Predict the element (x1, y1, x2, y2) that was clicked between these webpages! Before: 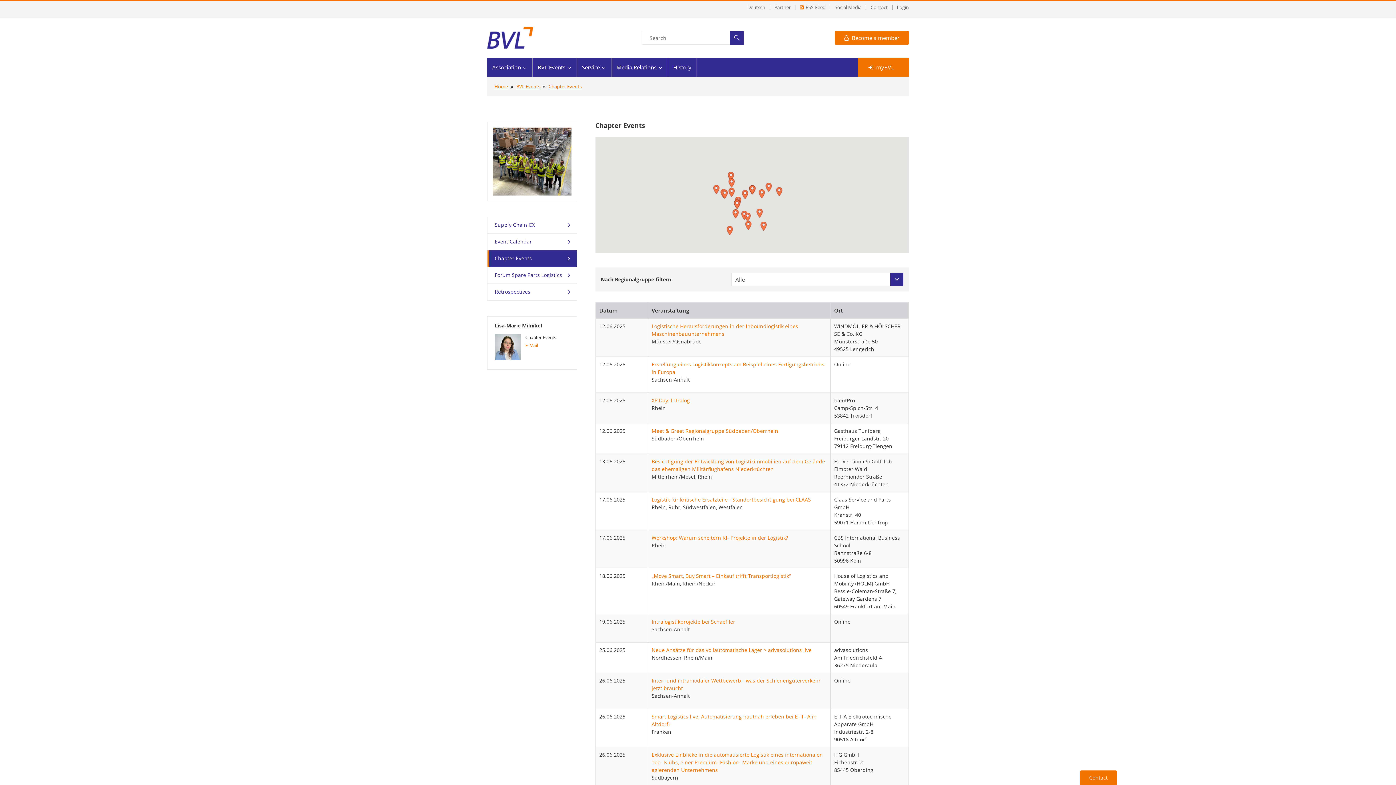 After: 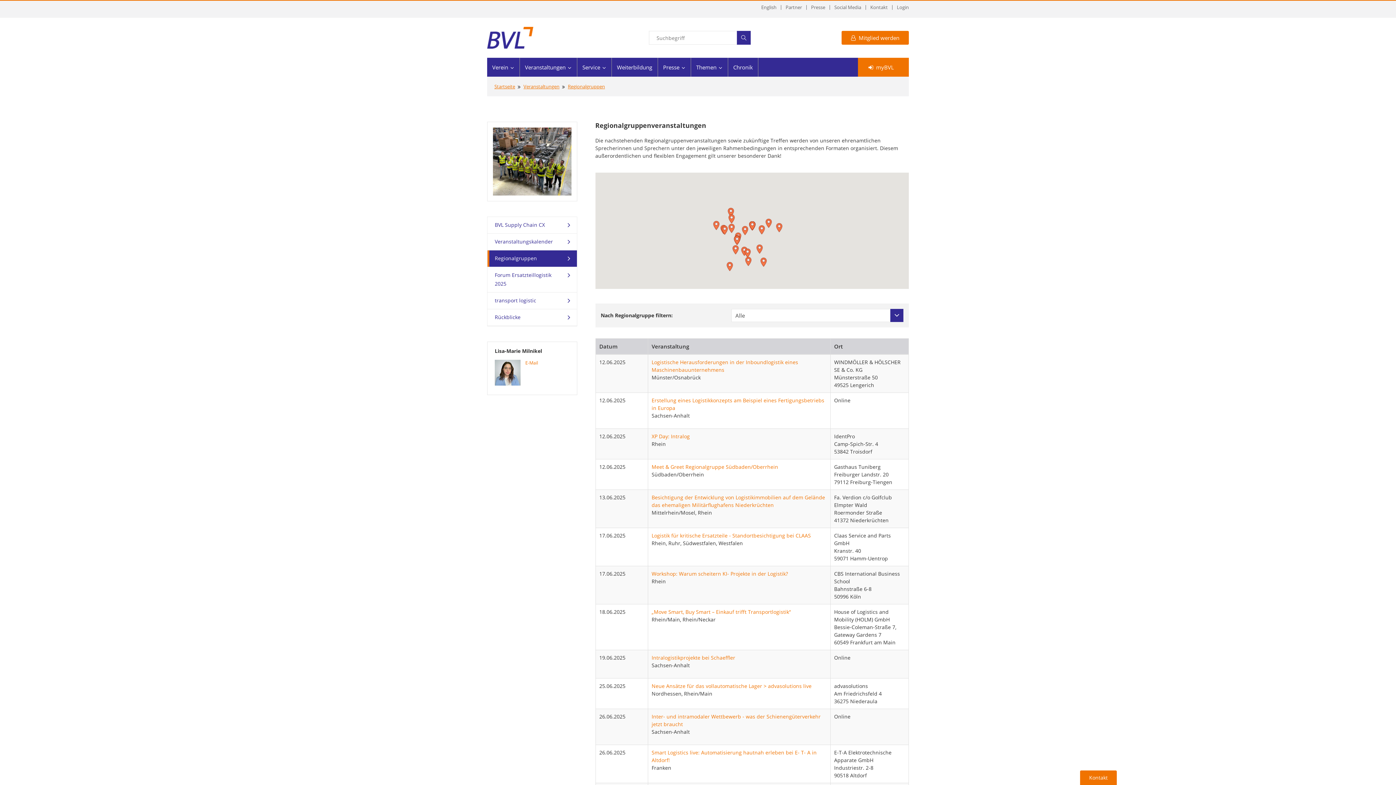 Action: label: Deutsch bbox: (743, 5, 765, 9)